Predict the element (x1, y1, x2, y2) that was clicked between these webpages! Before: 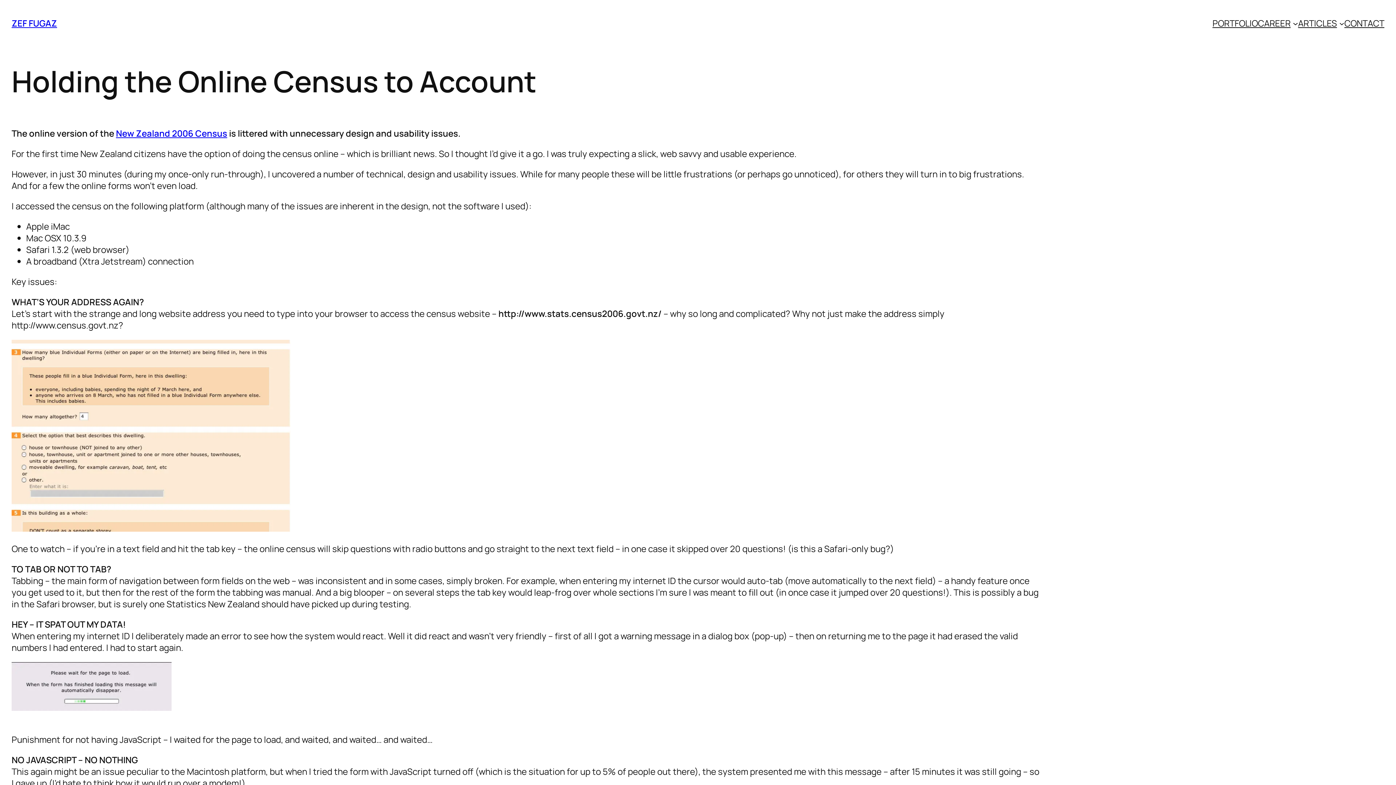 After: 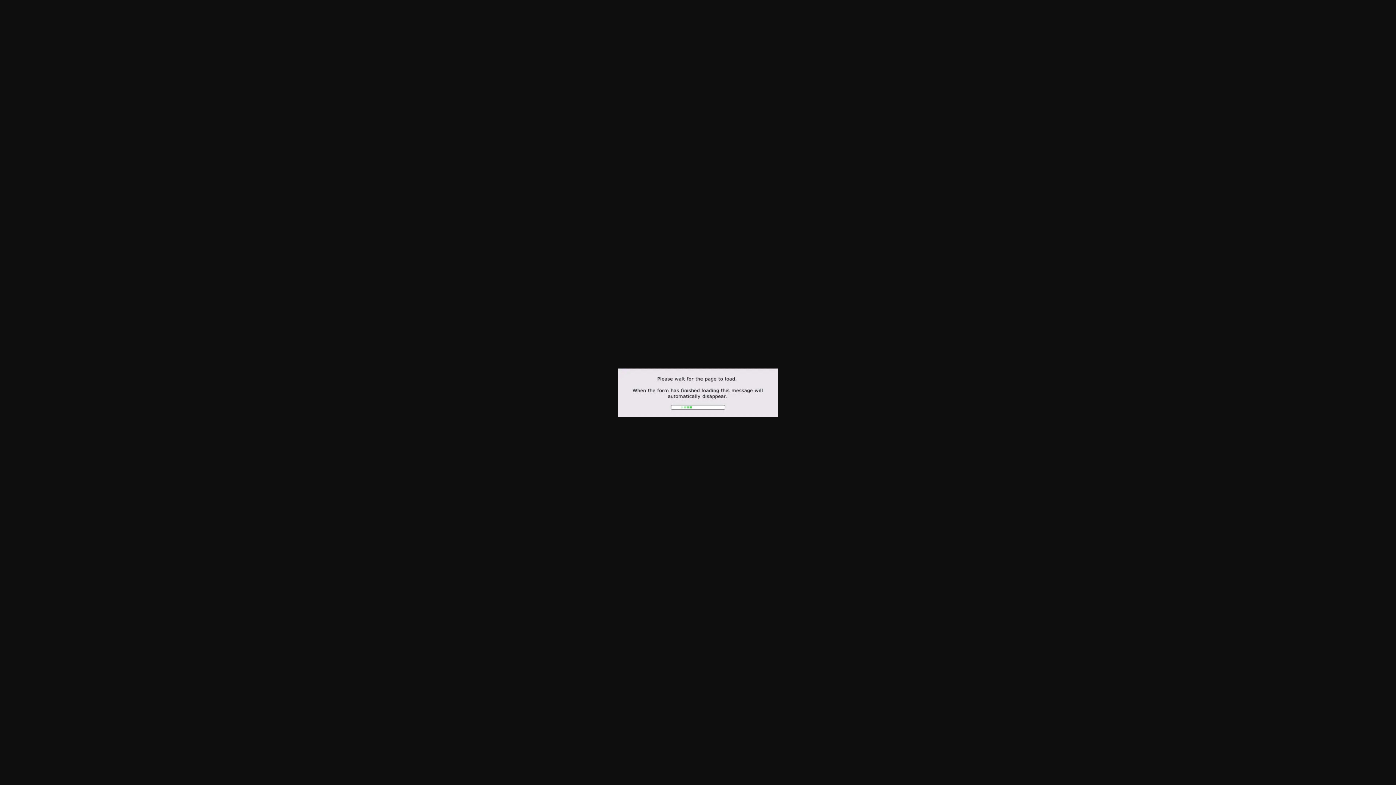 Action: bbox: (11, 701, 171, 713)